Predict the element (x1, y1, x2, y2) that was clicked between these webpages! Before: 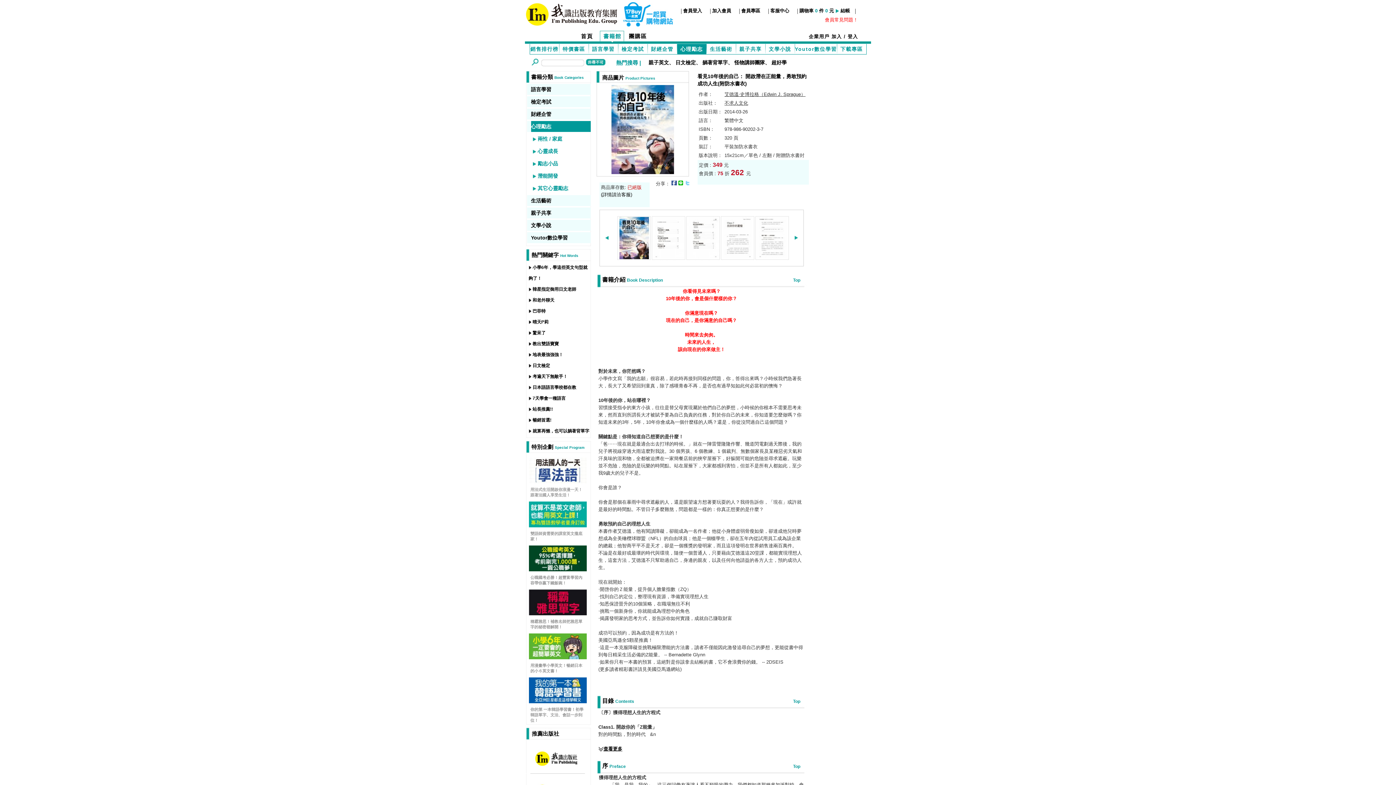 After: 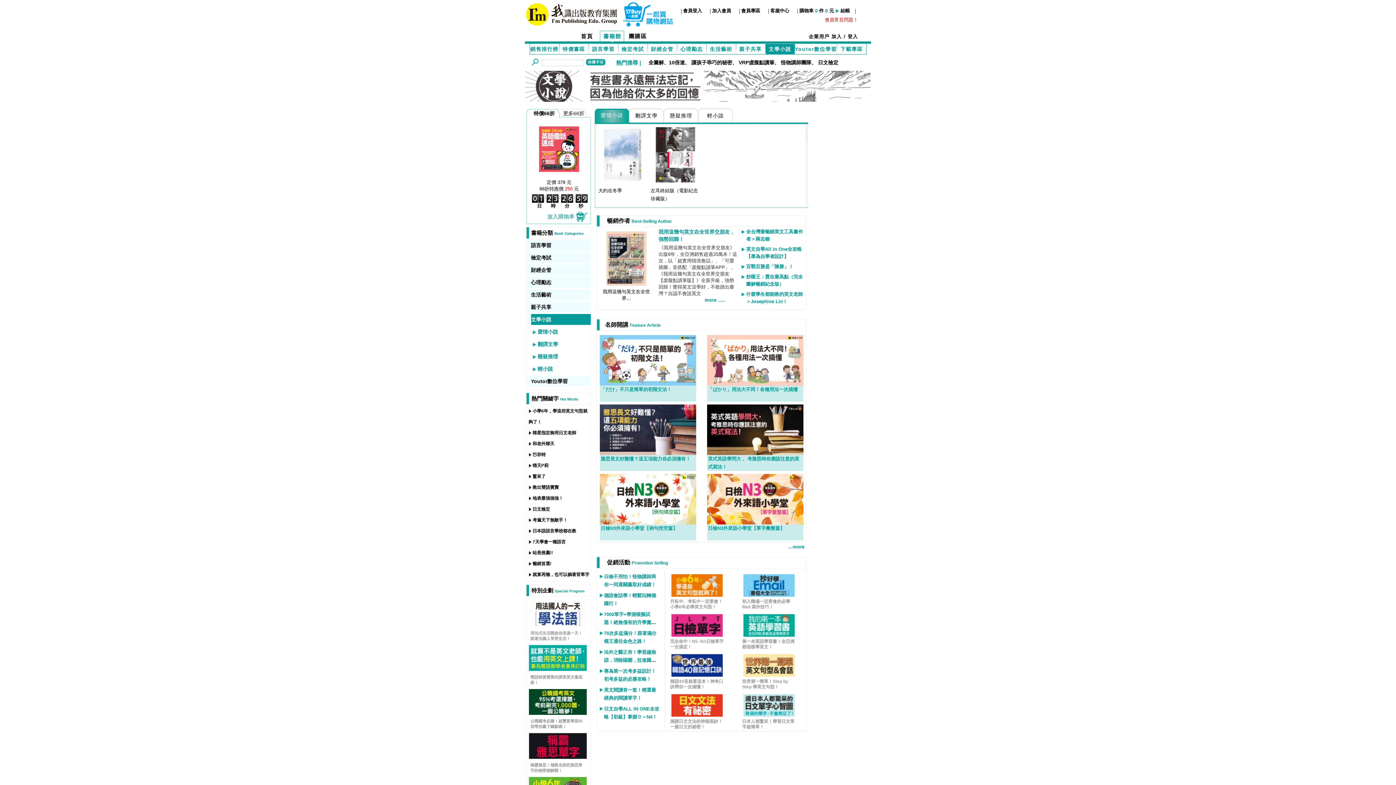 Action: label: 文學小說 bbox: (531, 222, 551, 228)